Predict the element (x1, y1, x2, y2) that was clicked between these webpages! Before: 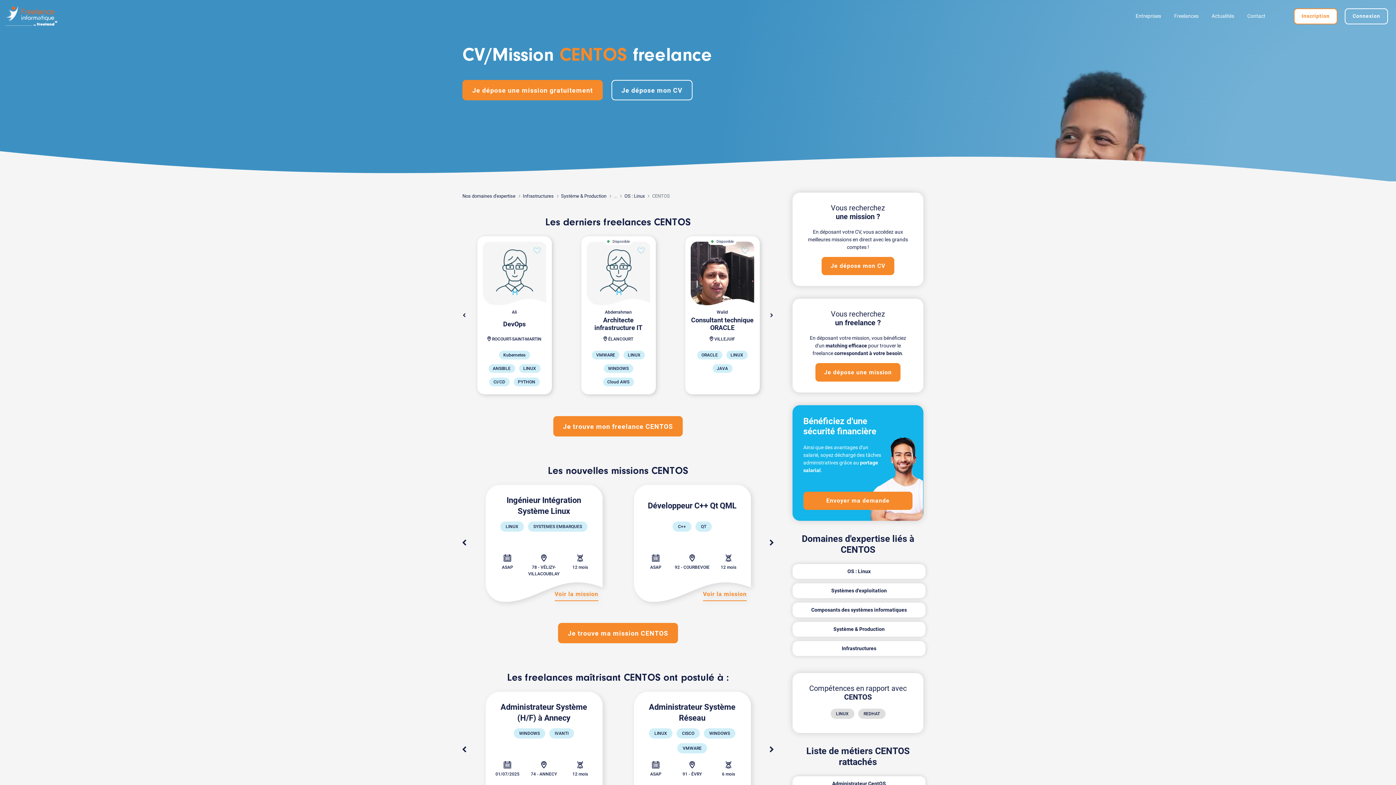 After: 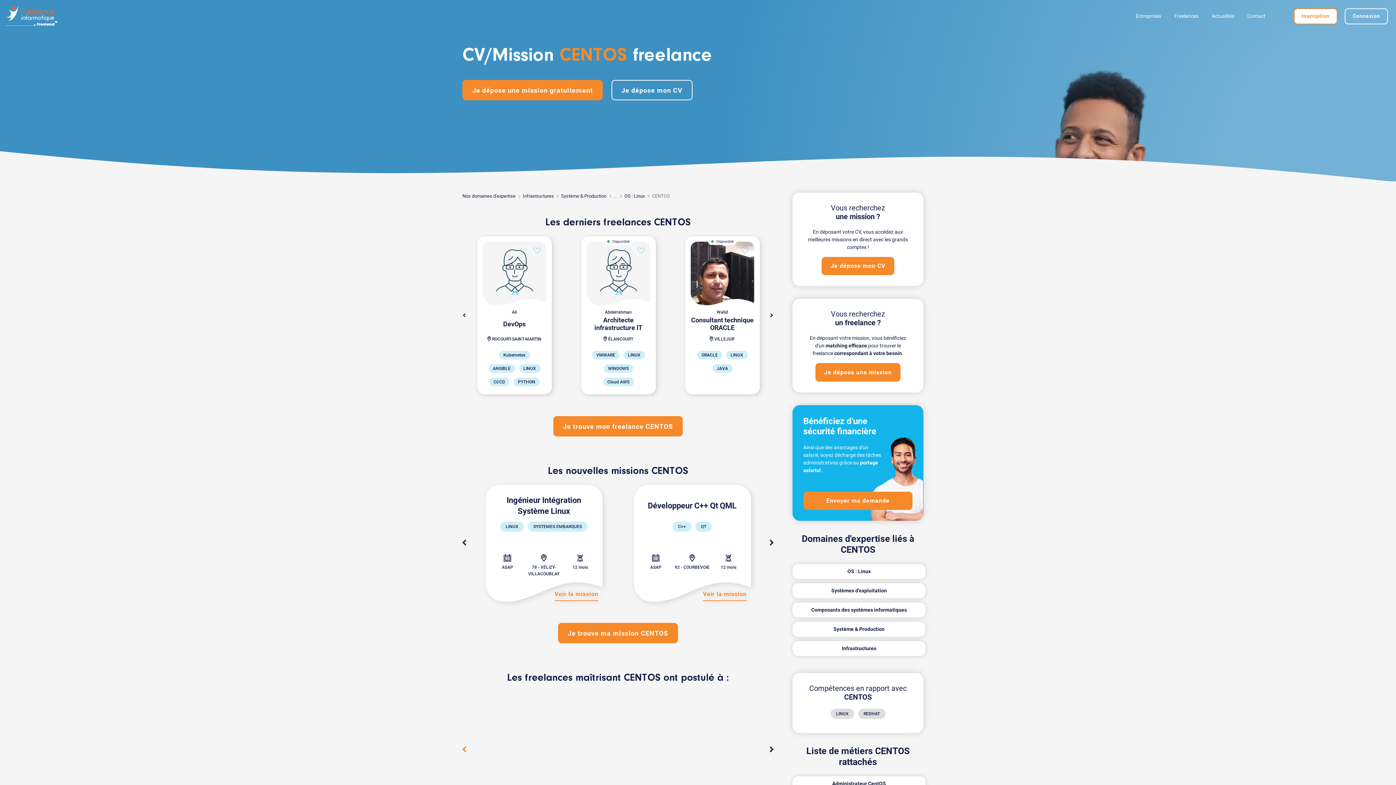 Action: label: Previous bbox: (460, 746, 468, 753)